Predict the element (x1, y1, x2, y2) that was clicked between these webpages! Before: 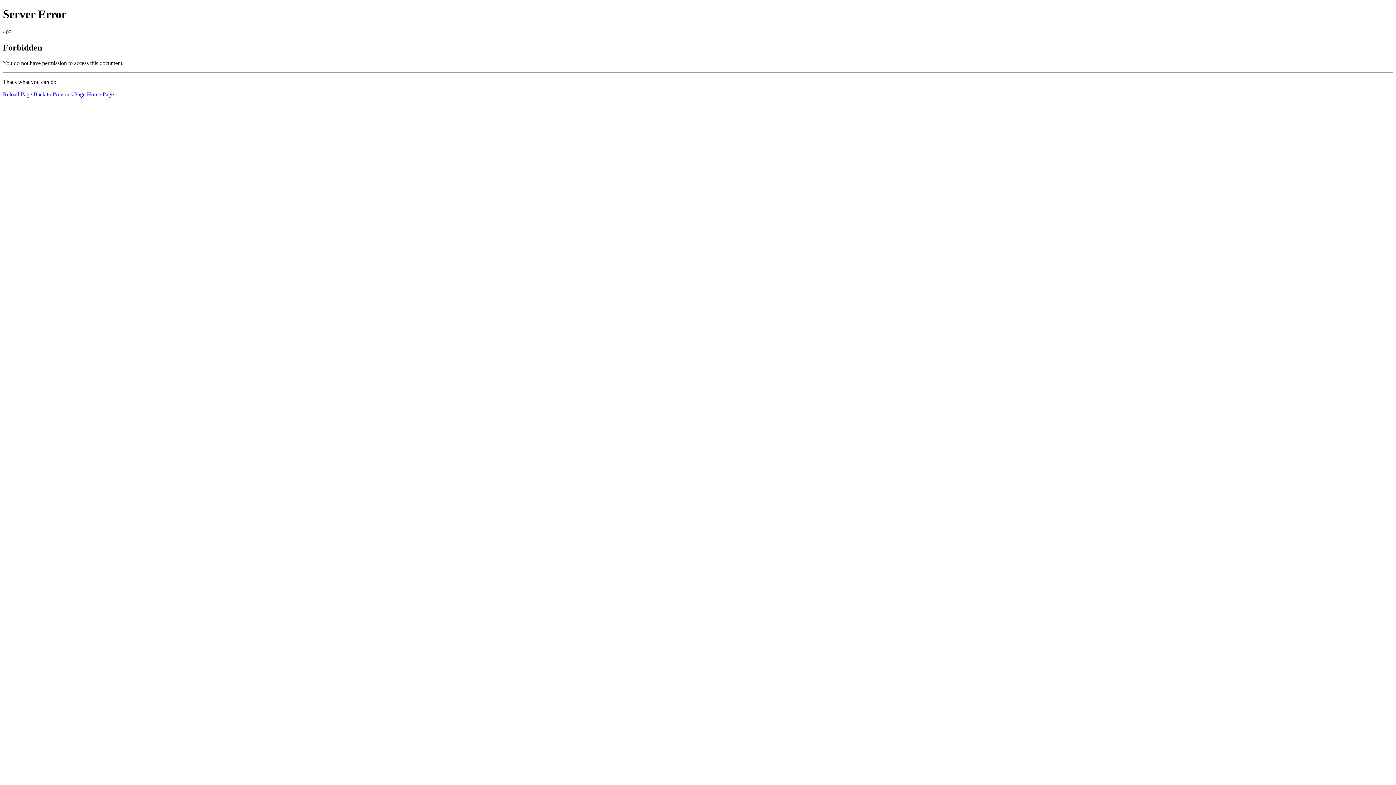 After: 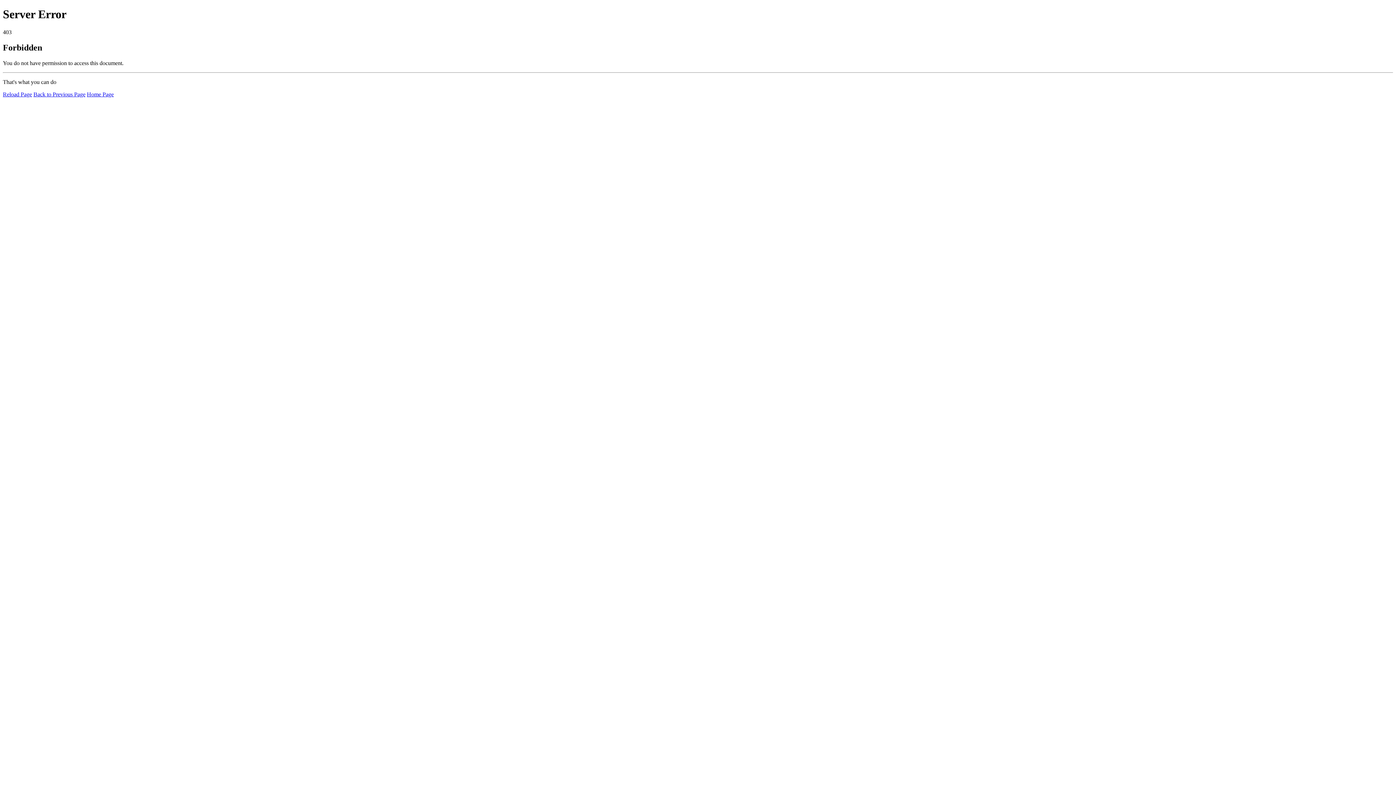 Action: bbox: (86, 91, 113, 97) label: Home Page